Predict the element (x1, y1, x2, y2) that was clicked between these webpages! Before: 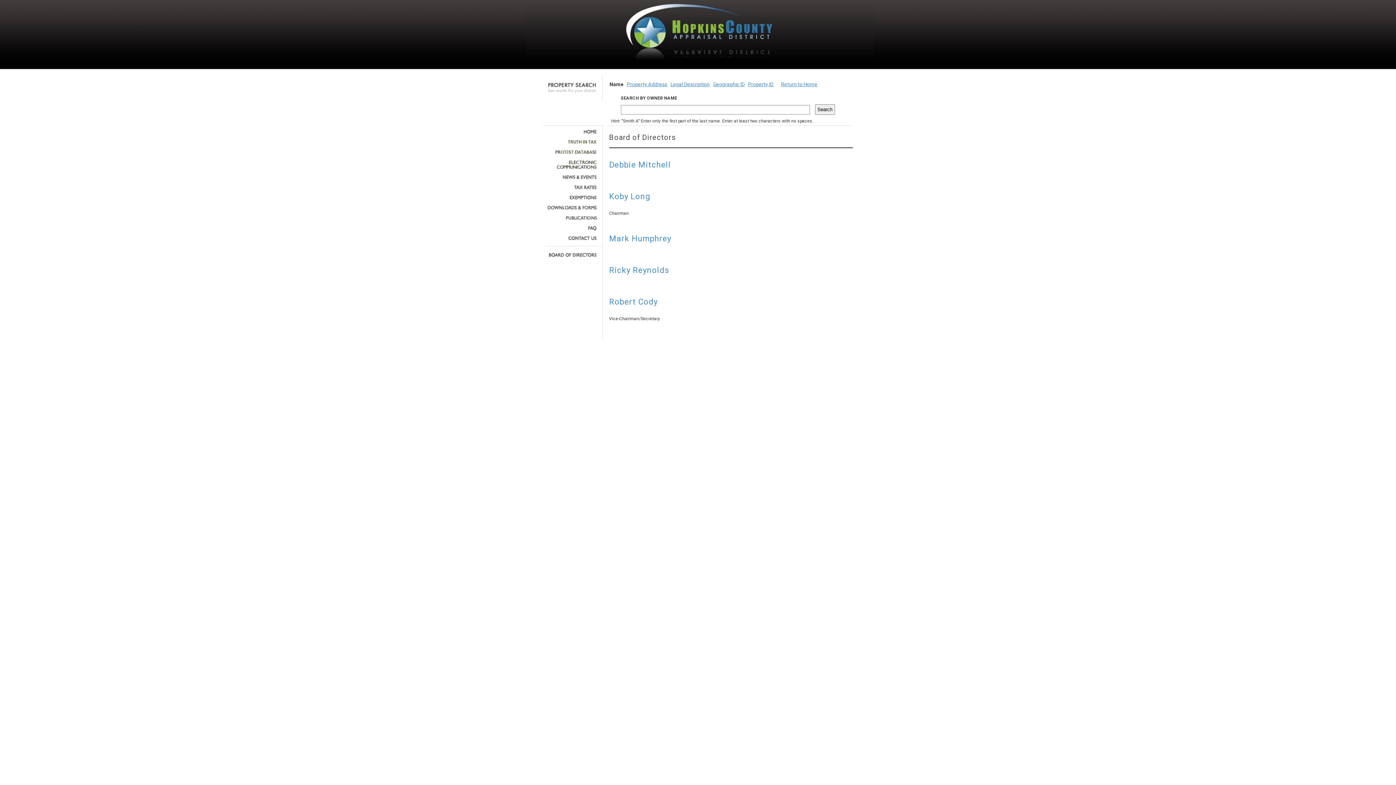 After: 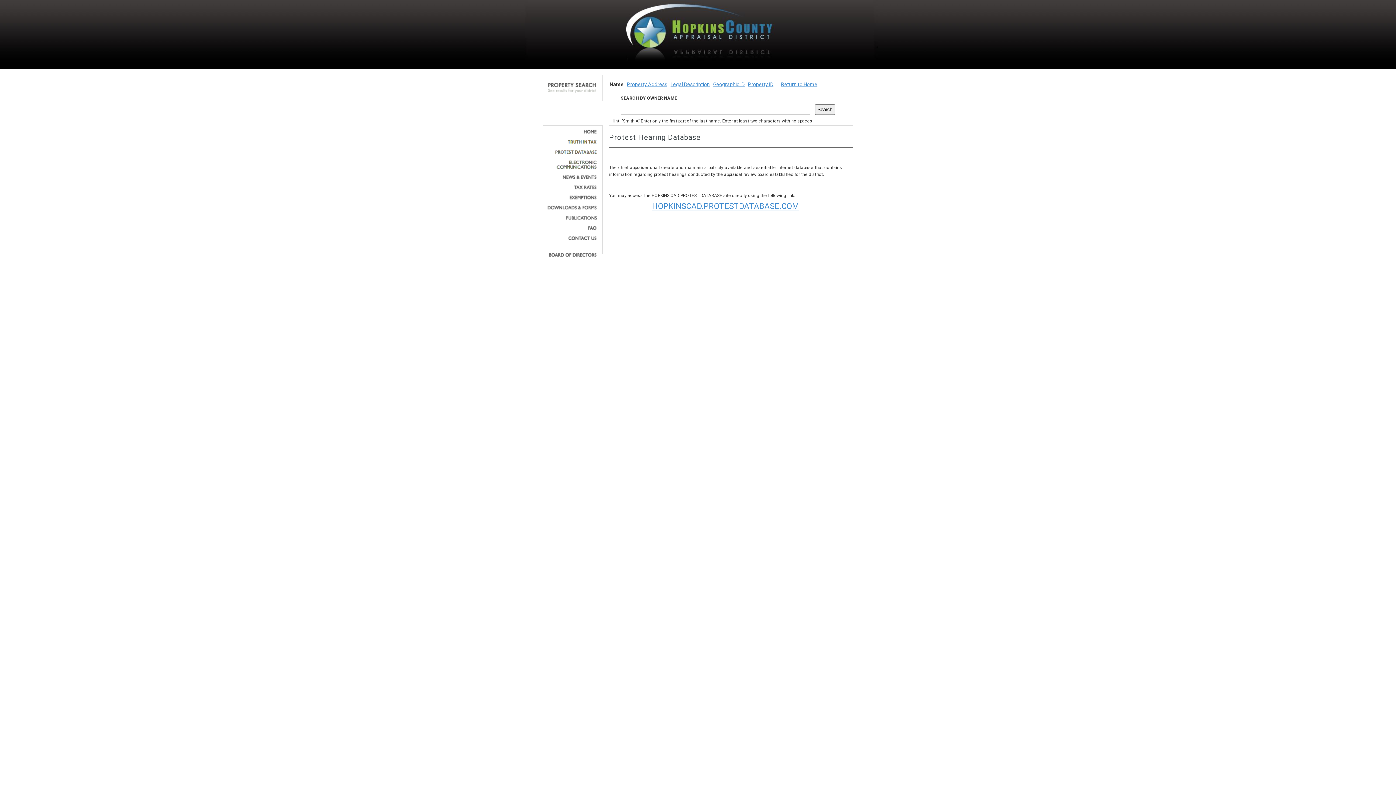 Action: bbox: (545, 149, 597, 154)